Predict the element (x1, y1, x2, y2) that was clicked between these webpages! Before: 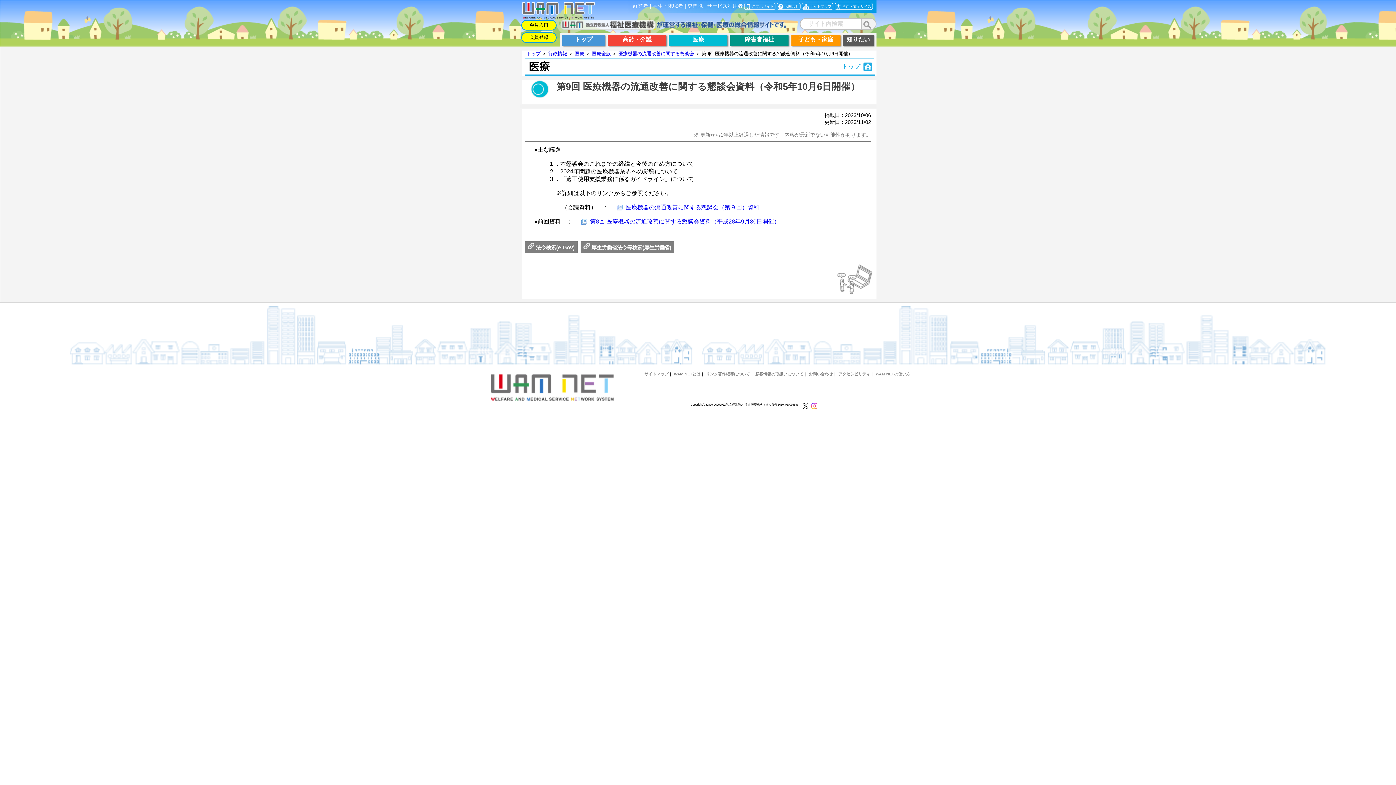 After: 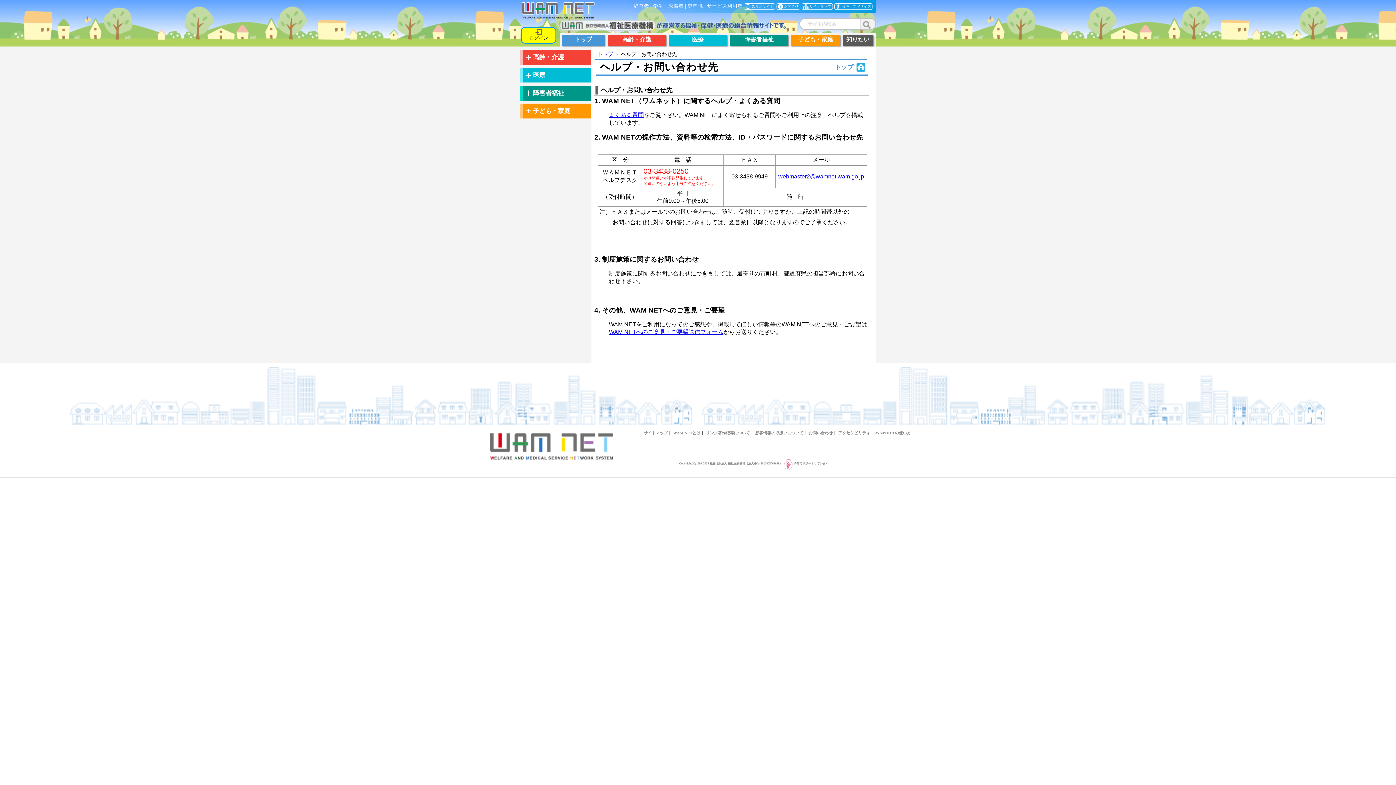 Action: bbox: (777, 3, 800, 8) label: お問合せ